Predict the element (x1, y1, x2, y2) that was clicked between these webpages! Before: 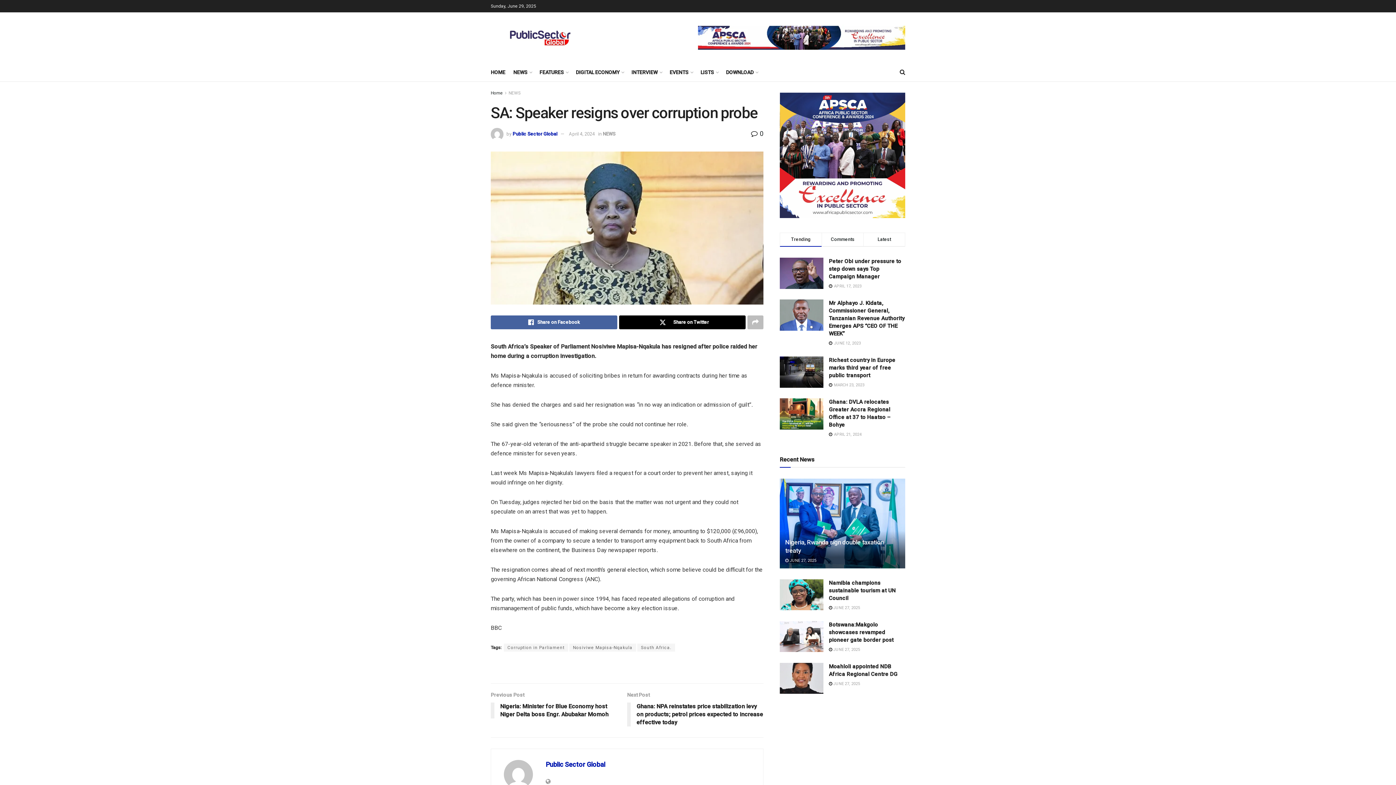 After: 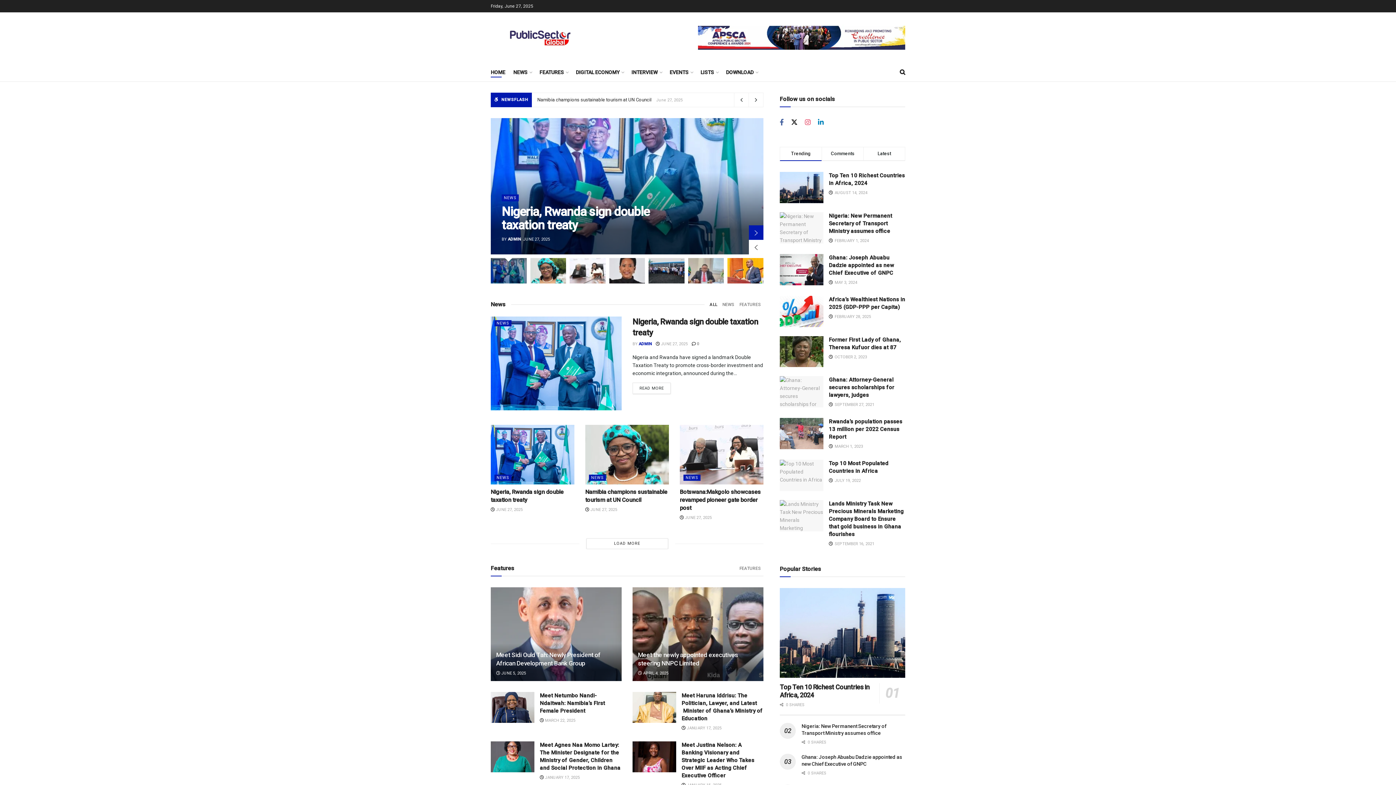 Action: bbox: (490, 26, 589, 49)